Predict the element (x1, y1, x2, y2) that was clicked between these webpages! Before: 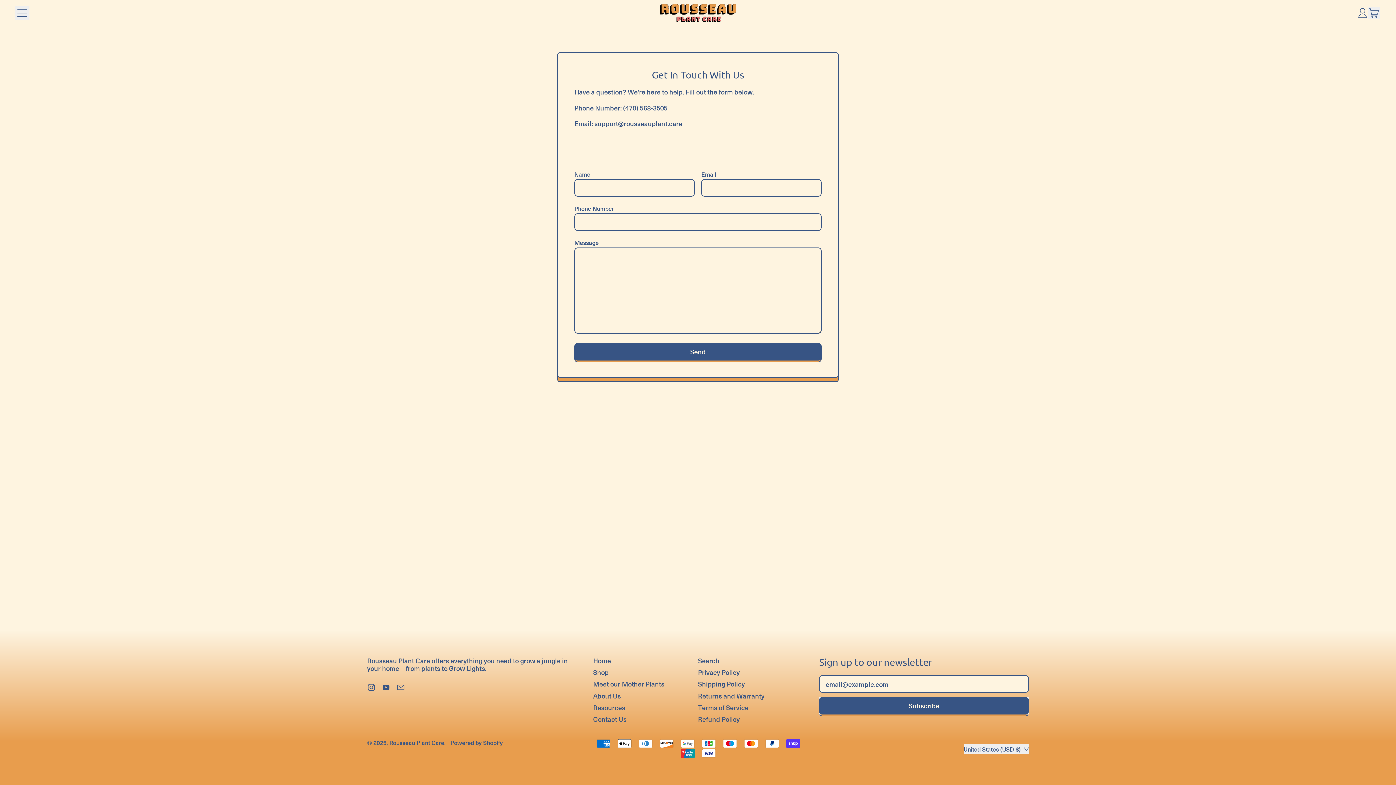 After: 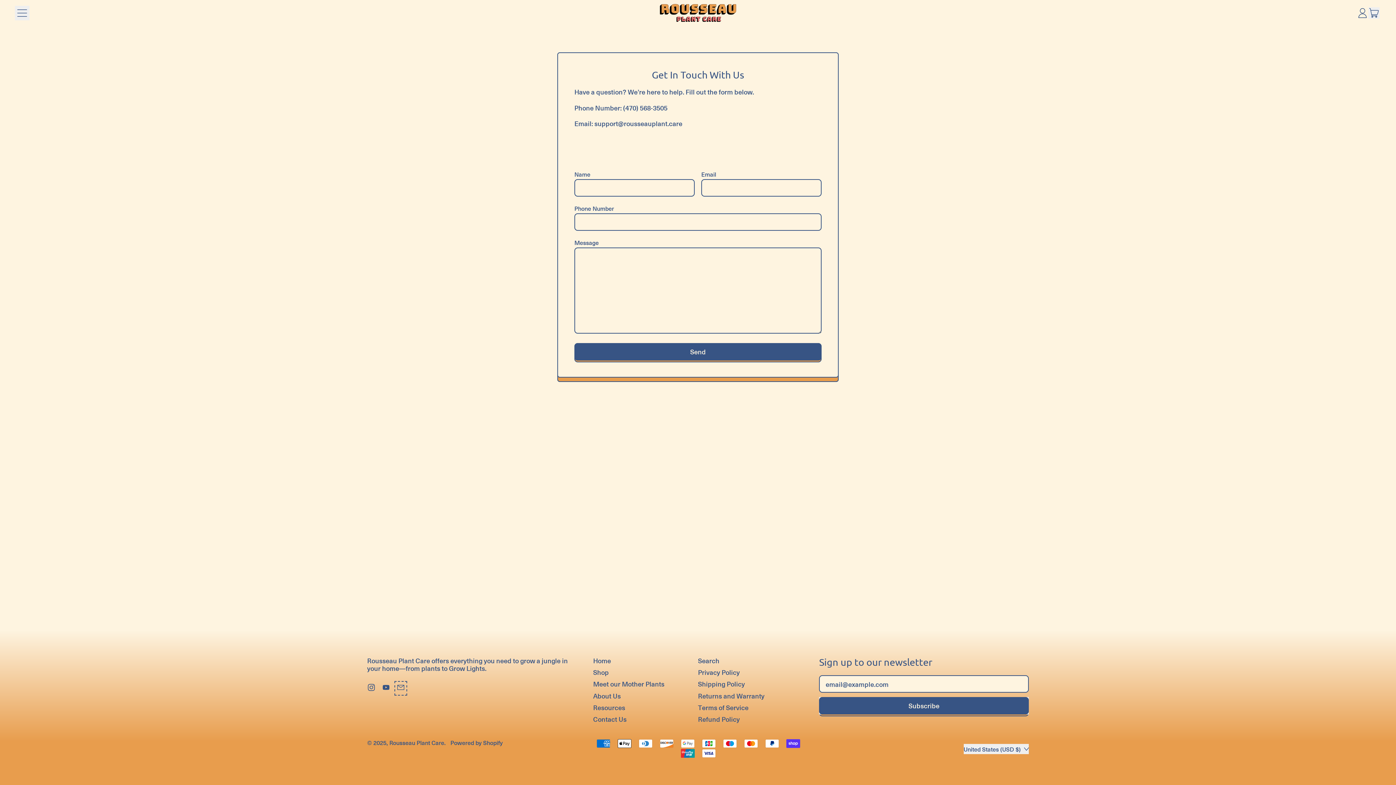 Action: label: Email bbox: (396, 684, 404, 693)